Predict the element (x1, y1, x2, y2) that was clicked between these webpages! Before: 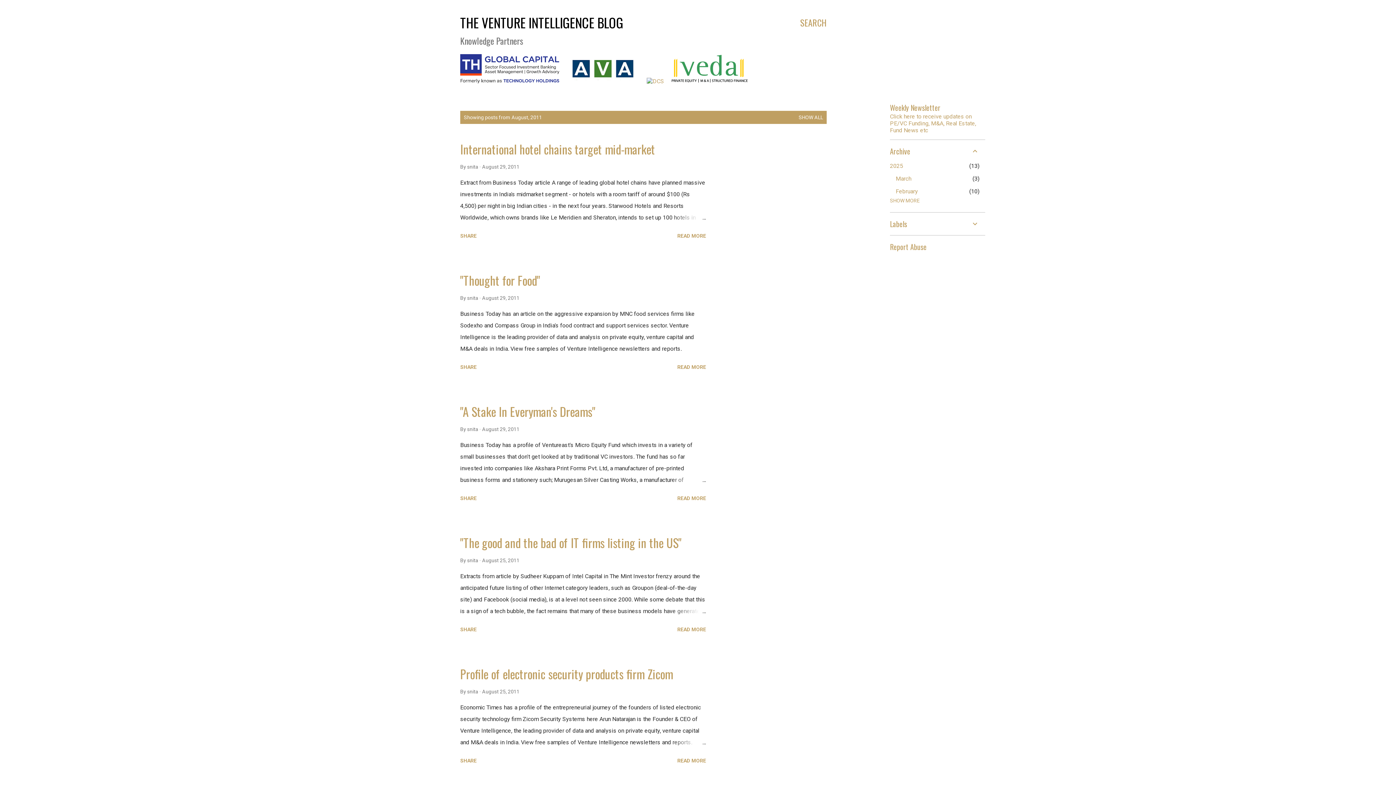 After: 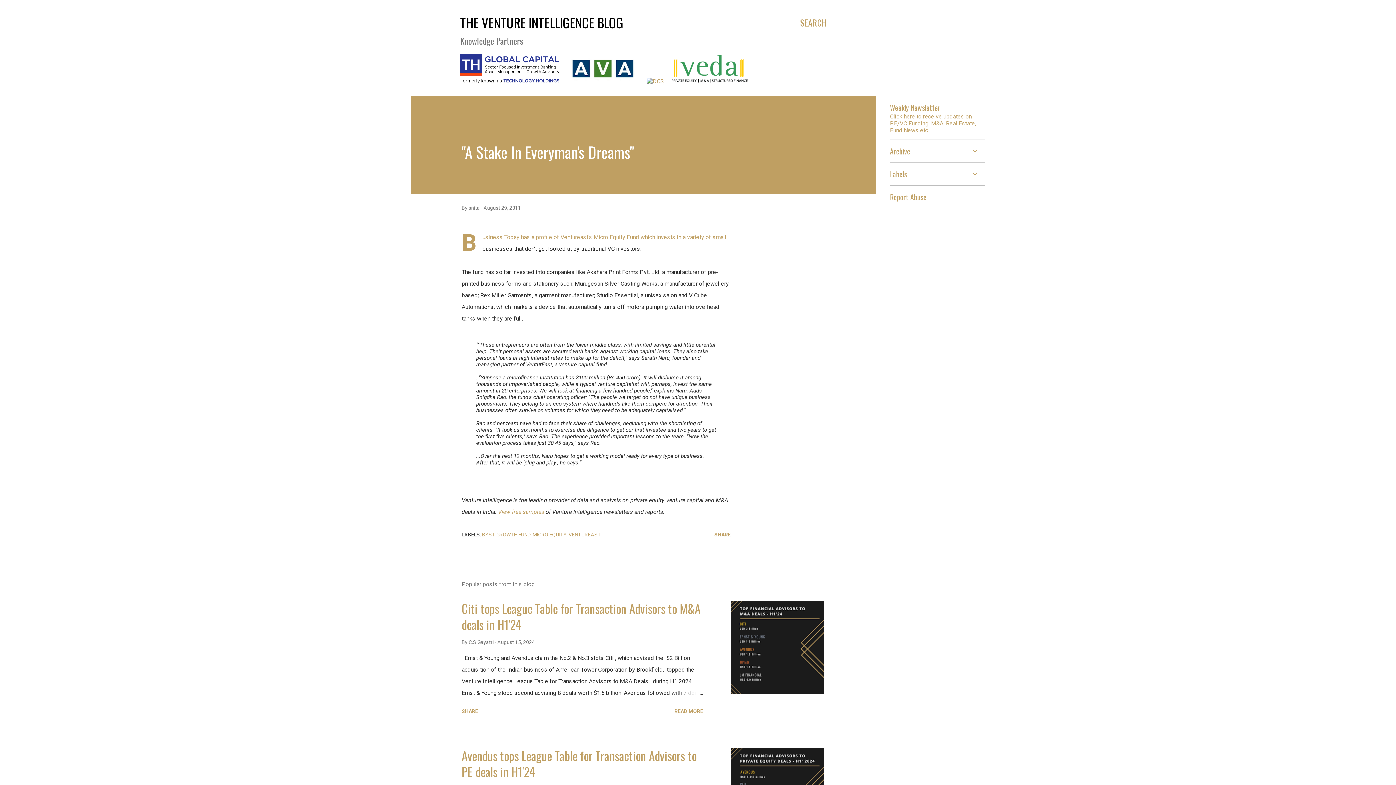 Action: label: READ MORE bbox: (674, 492, 709, 504)